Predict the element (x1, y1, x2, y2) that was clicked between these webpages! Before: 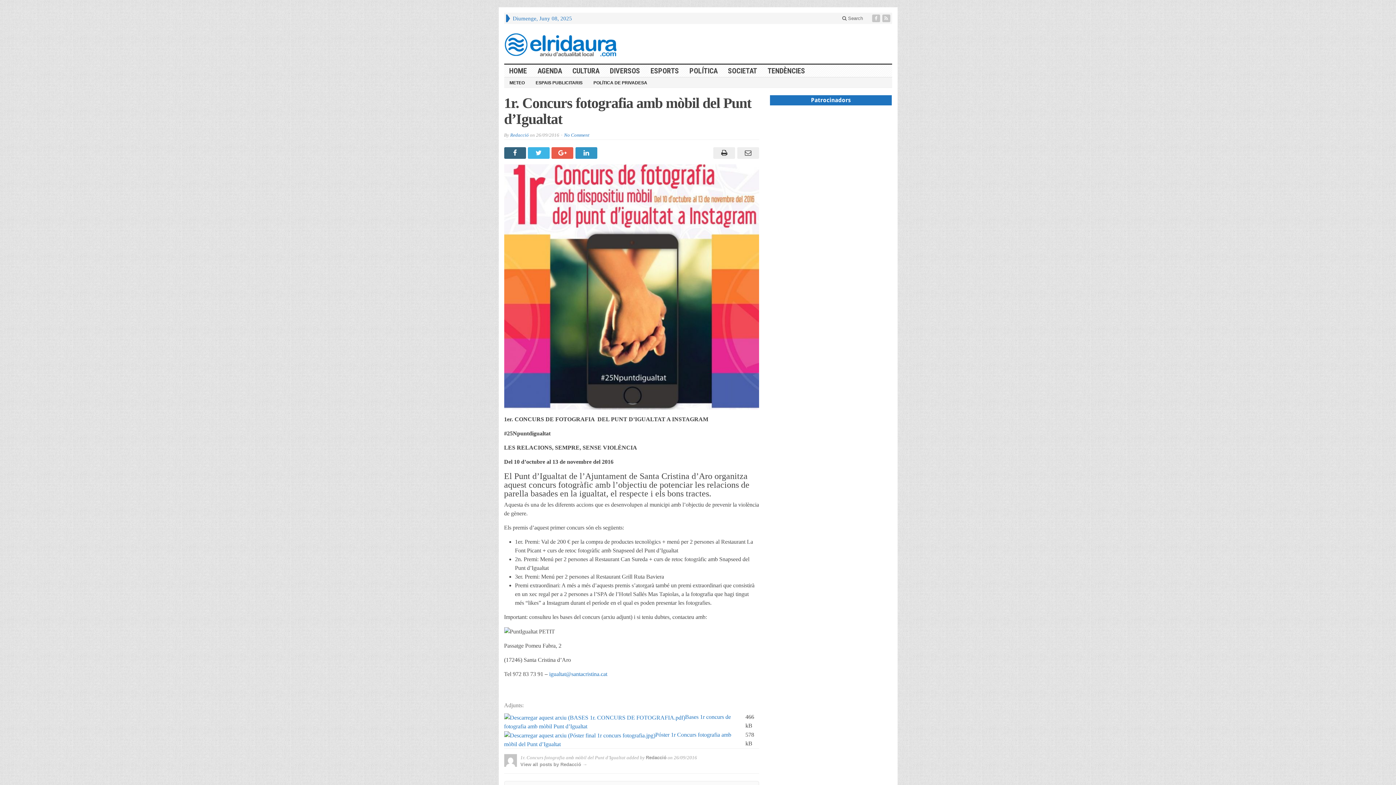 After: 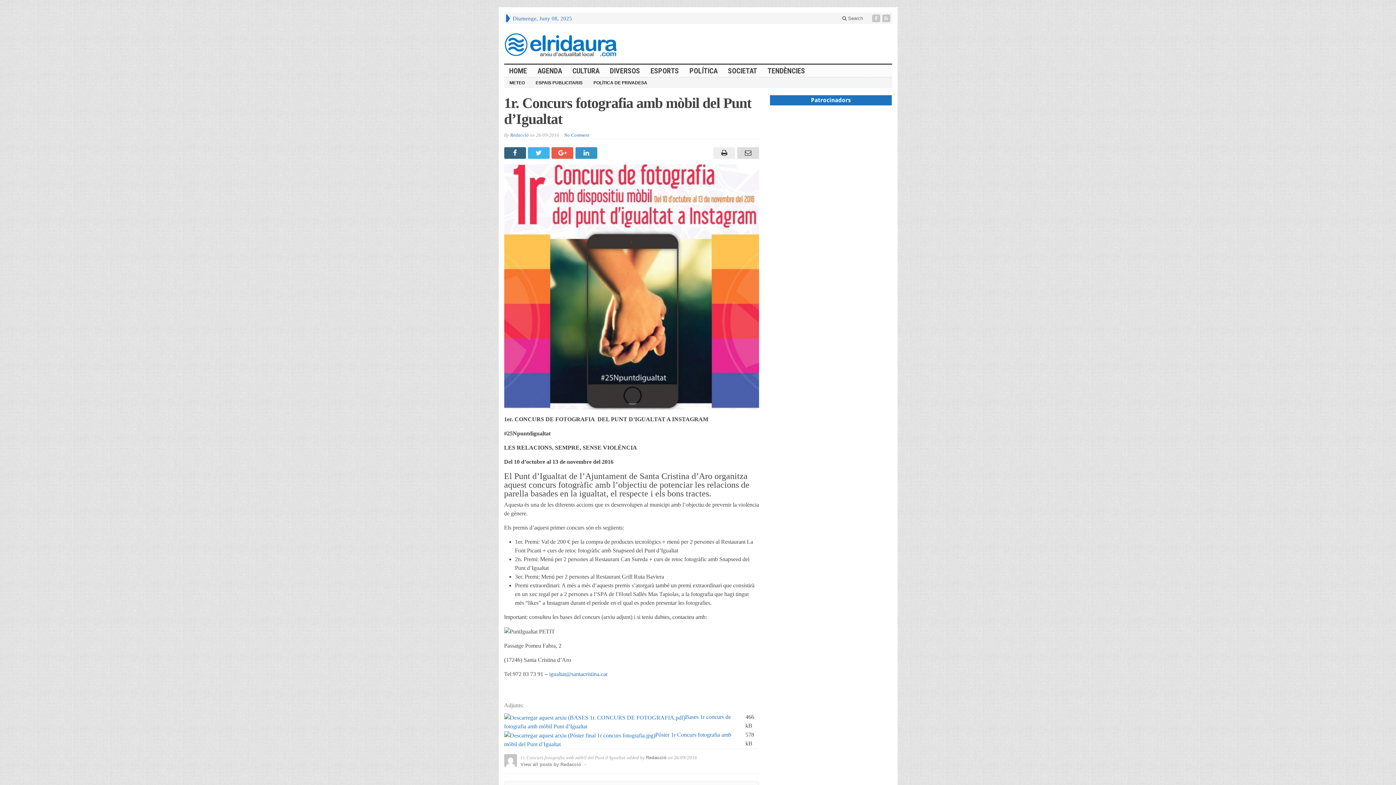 Action: bbox: (735, 147, 759, 158)